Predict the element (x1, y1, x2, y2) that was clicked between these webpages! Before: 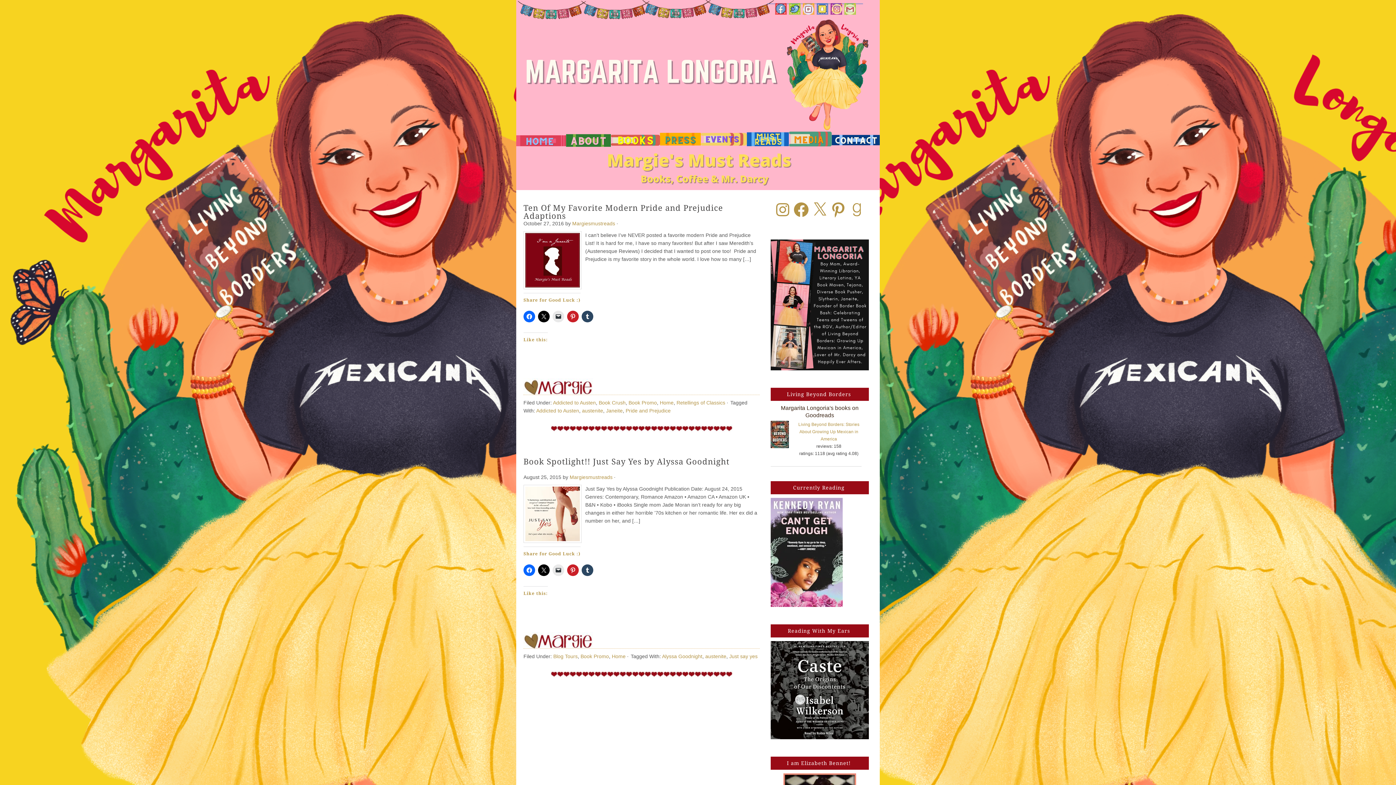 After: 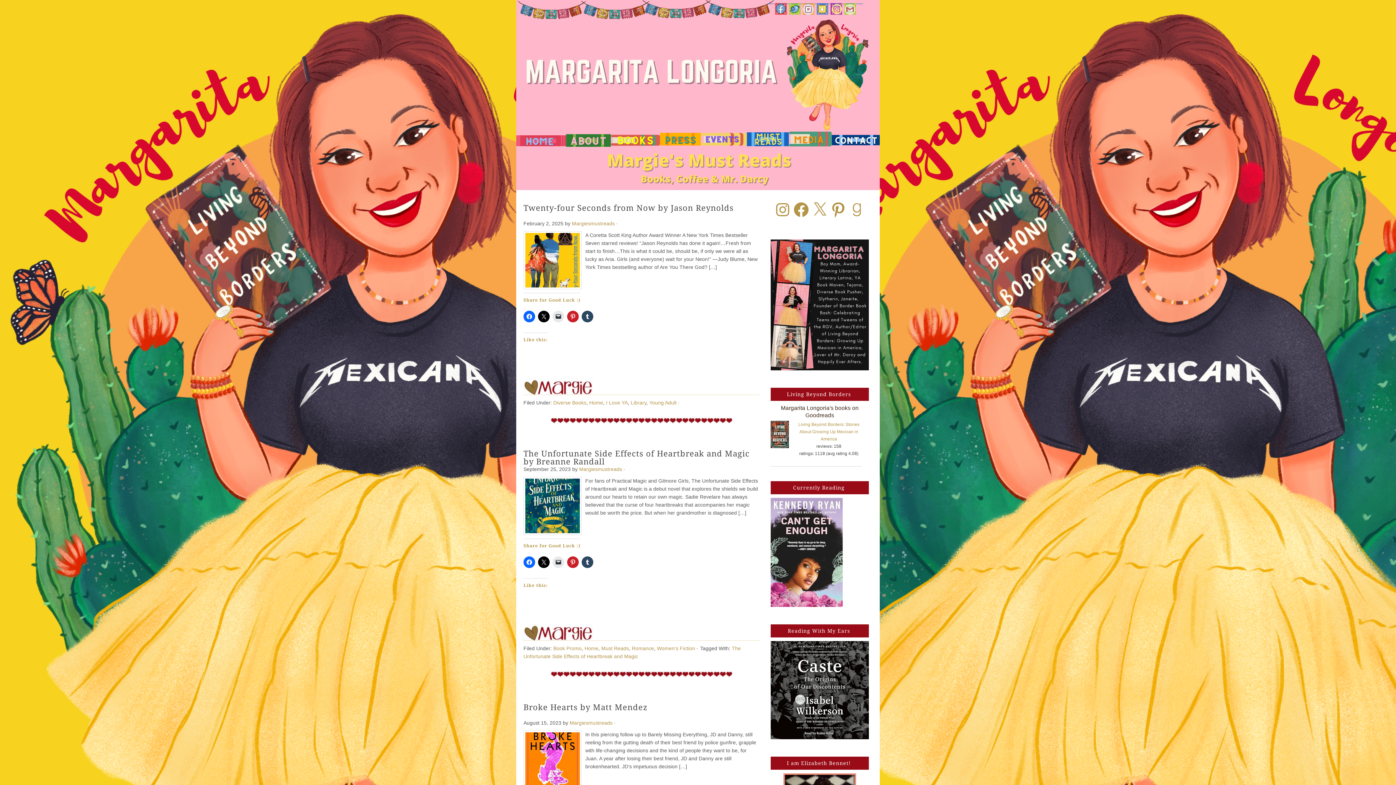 Action: label: Margiesmustreads bbox: (572, 220, 615, 226)